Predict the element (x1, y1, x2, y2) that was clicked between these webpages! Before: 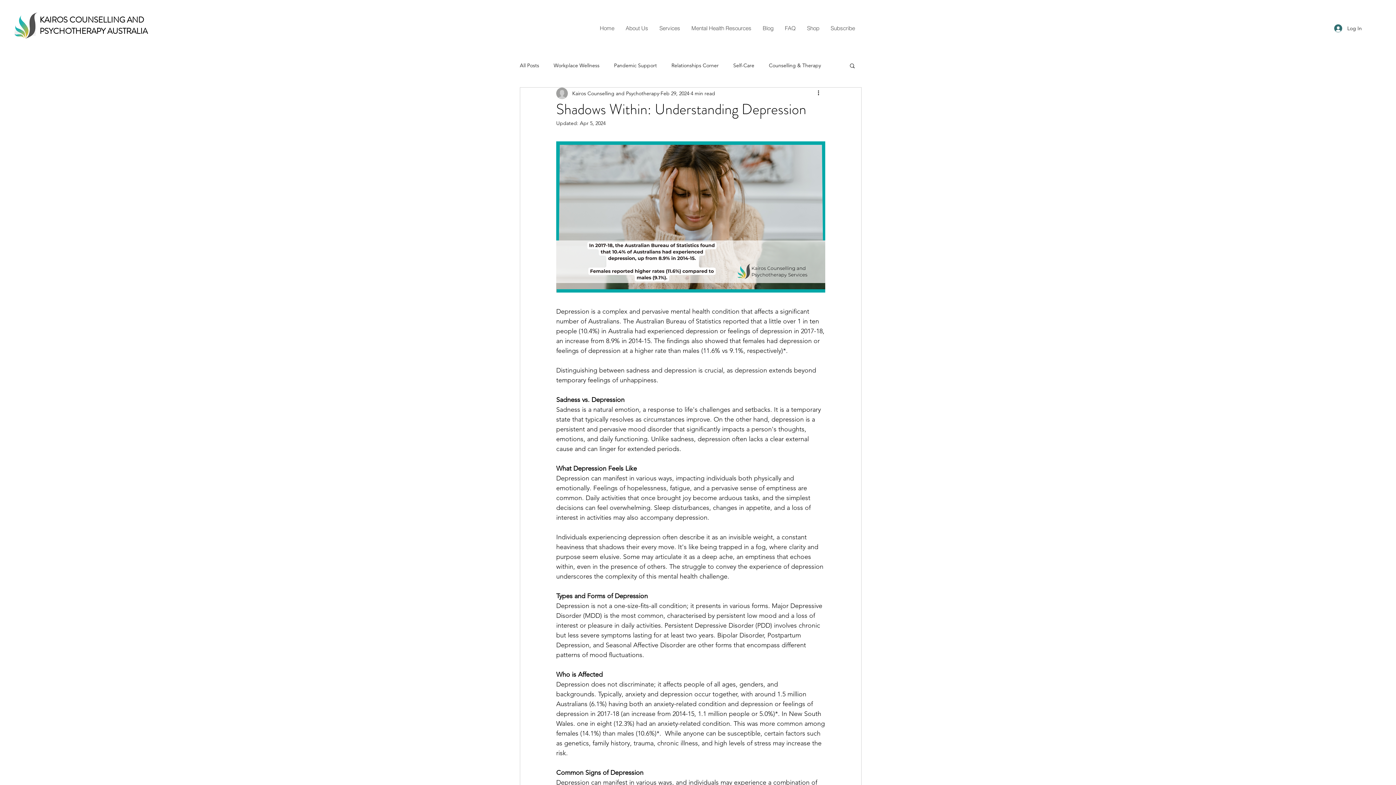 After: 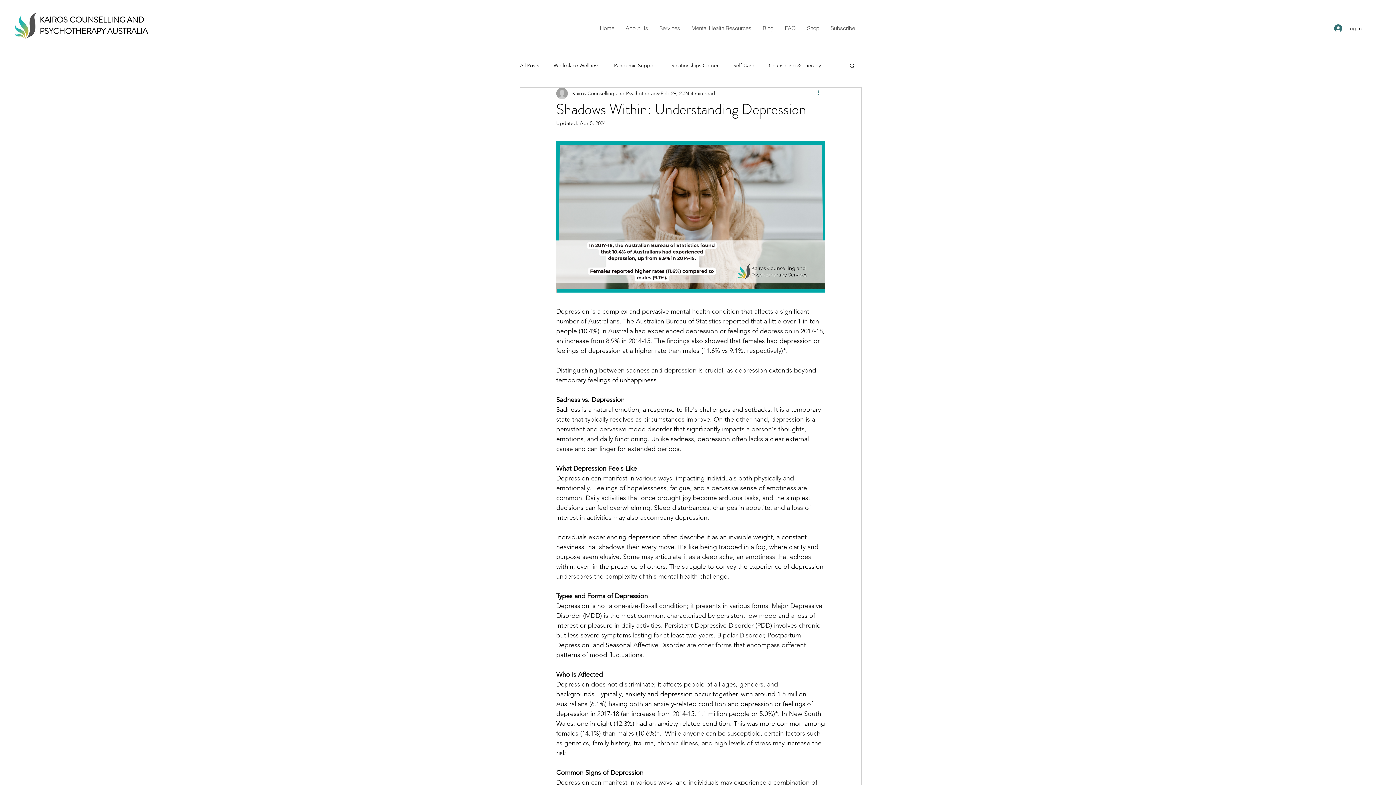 Action: label: More actions bbox: (816, 89, 825, 97)